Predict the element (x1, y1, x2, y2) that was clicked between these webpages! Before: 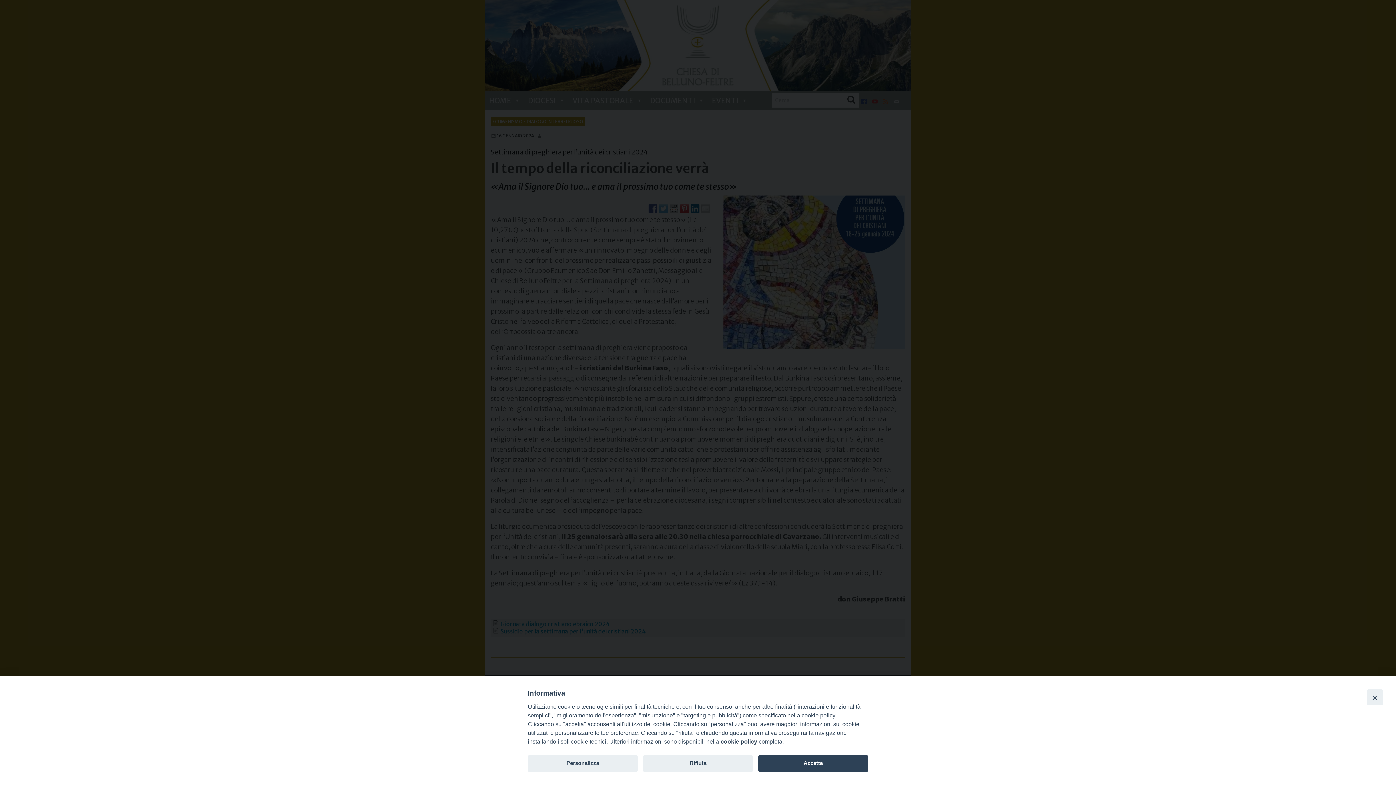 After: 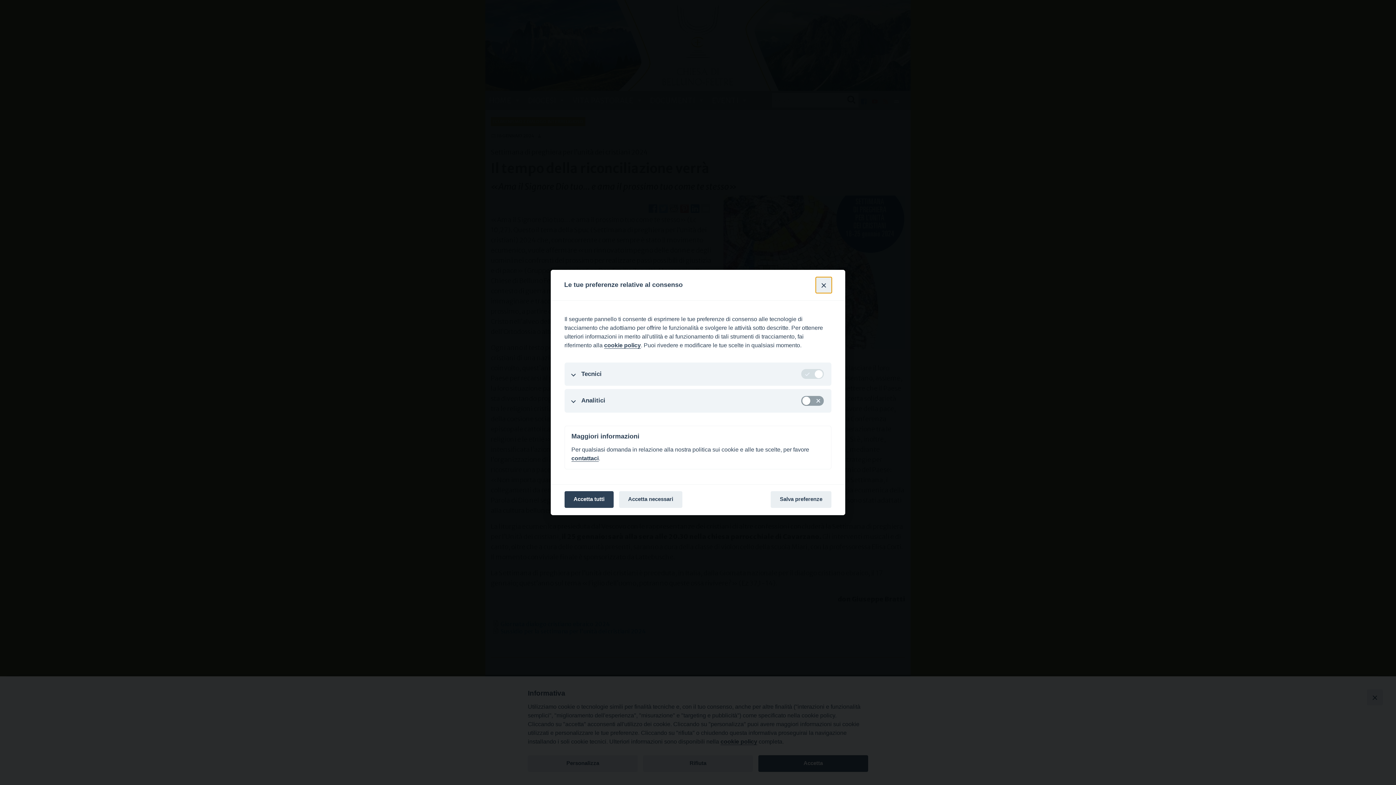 Action: label: Personalizza bbox: (528, 755, 637, 772)